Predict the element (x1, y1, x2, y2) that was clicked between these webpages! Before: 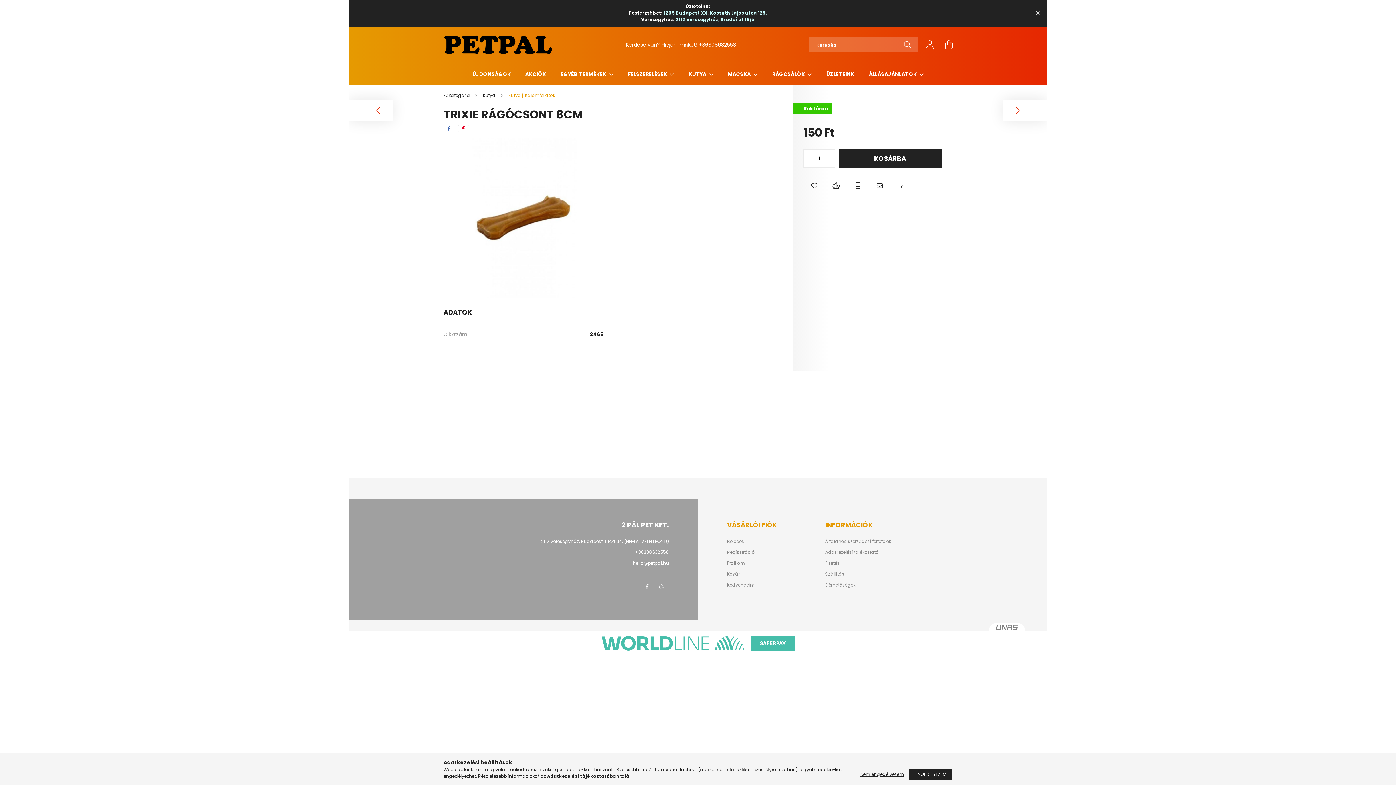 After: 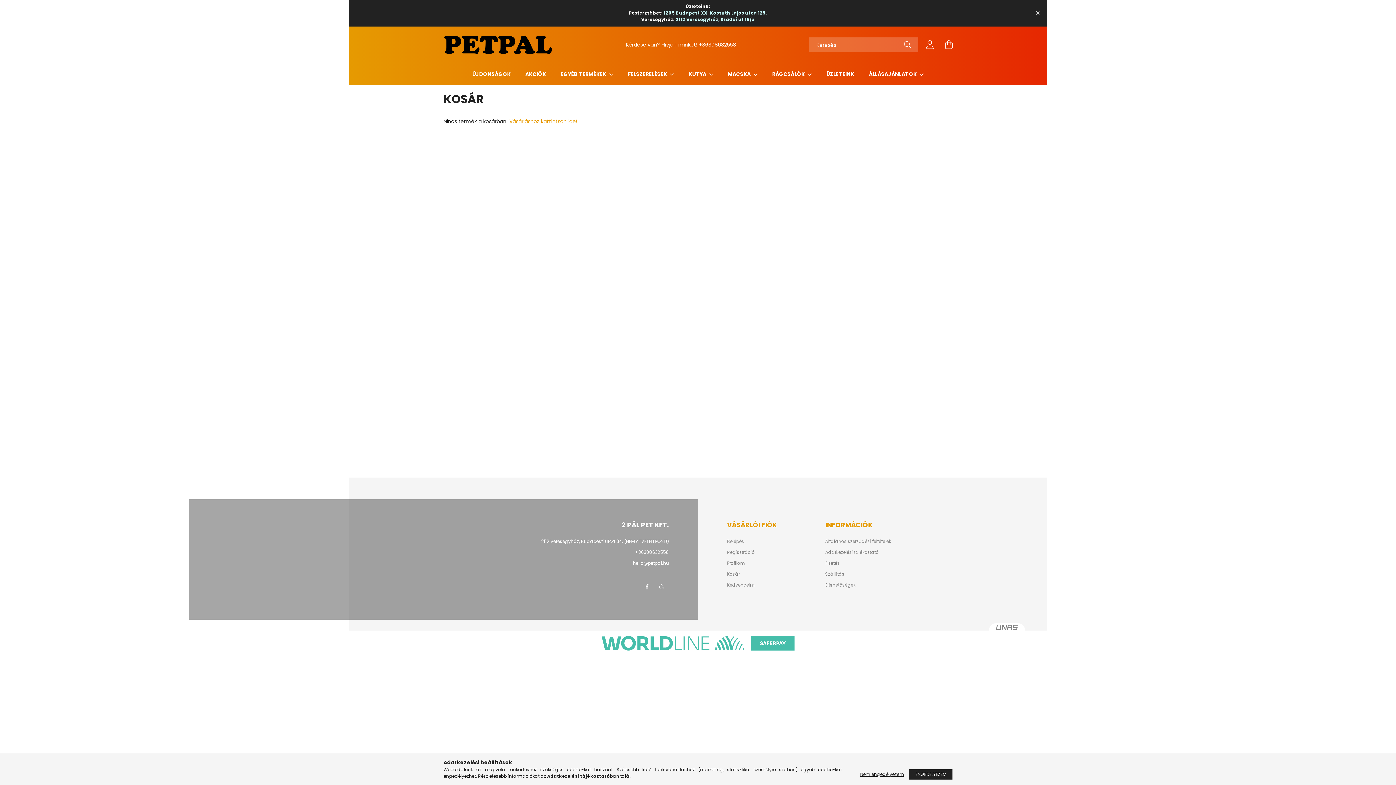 Action: label: Kosár bbox: (727, 572, 740, 577)